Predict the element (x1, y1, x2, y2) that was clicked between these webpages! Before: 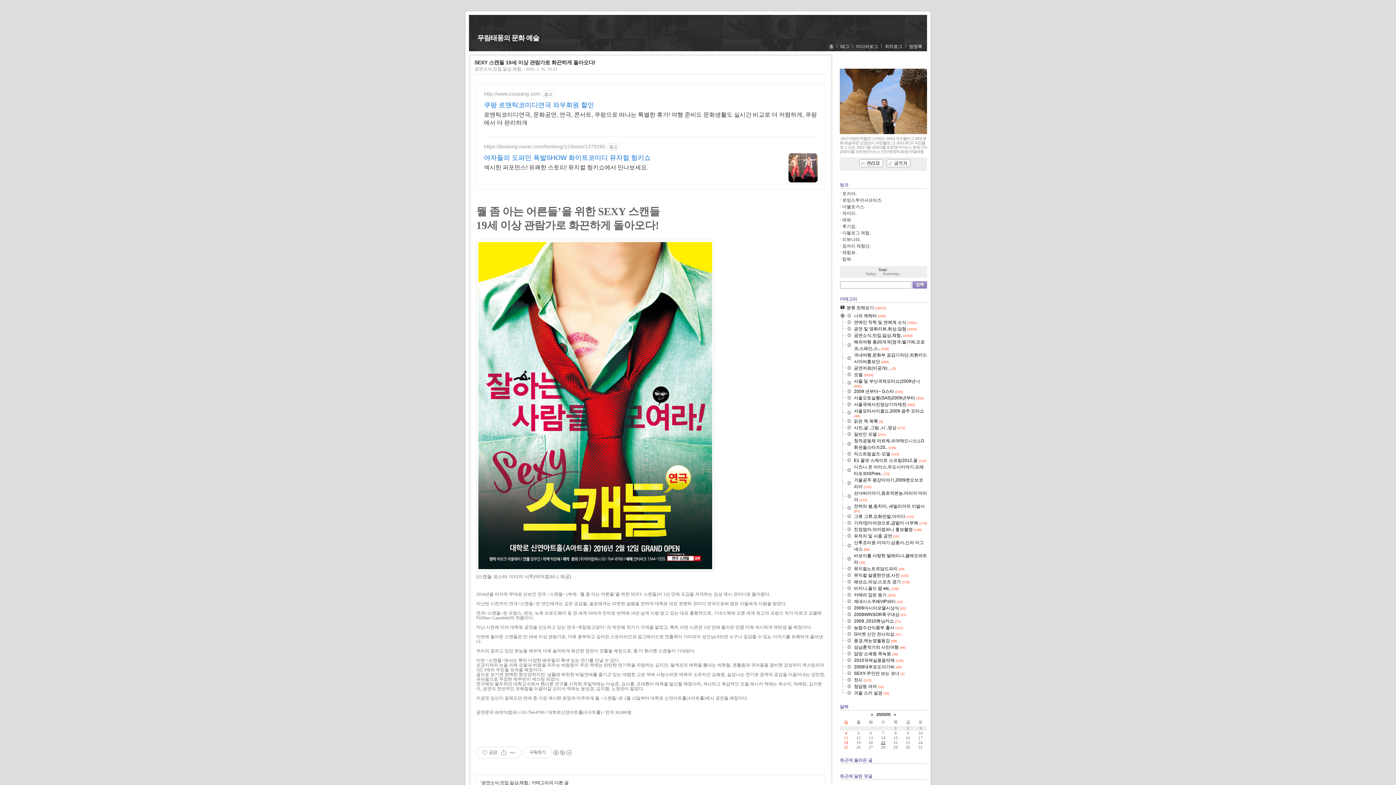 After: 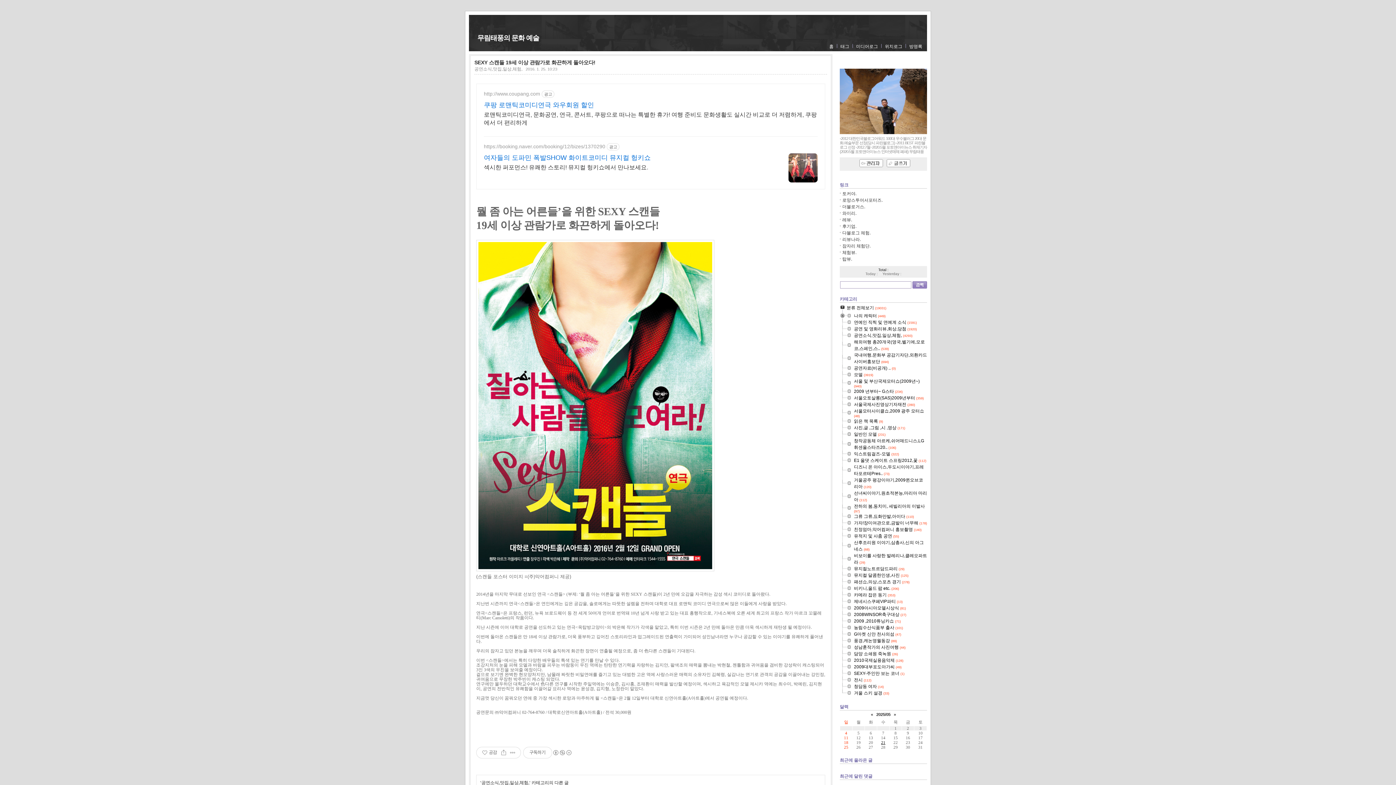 Action: bbox: (840, 597, 854, 598)